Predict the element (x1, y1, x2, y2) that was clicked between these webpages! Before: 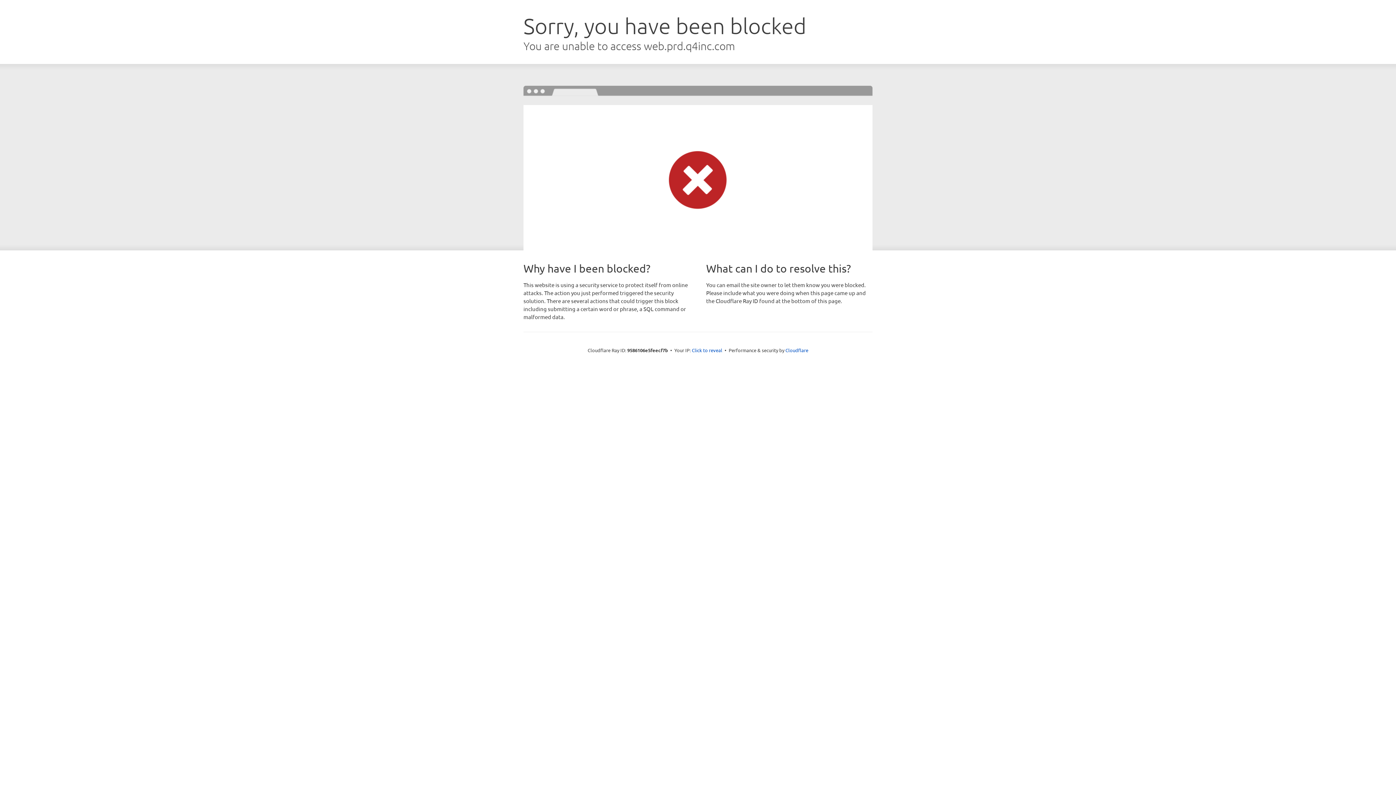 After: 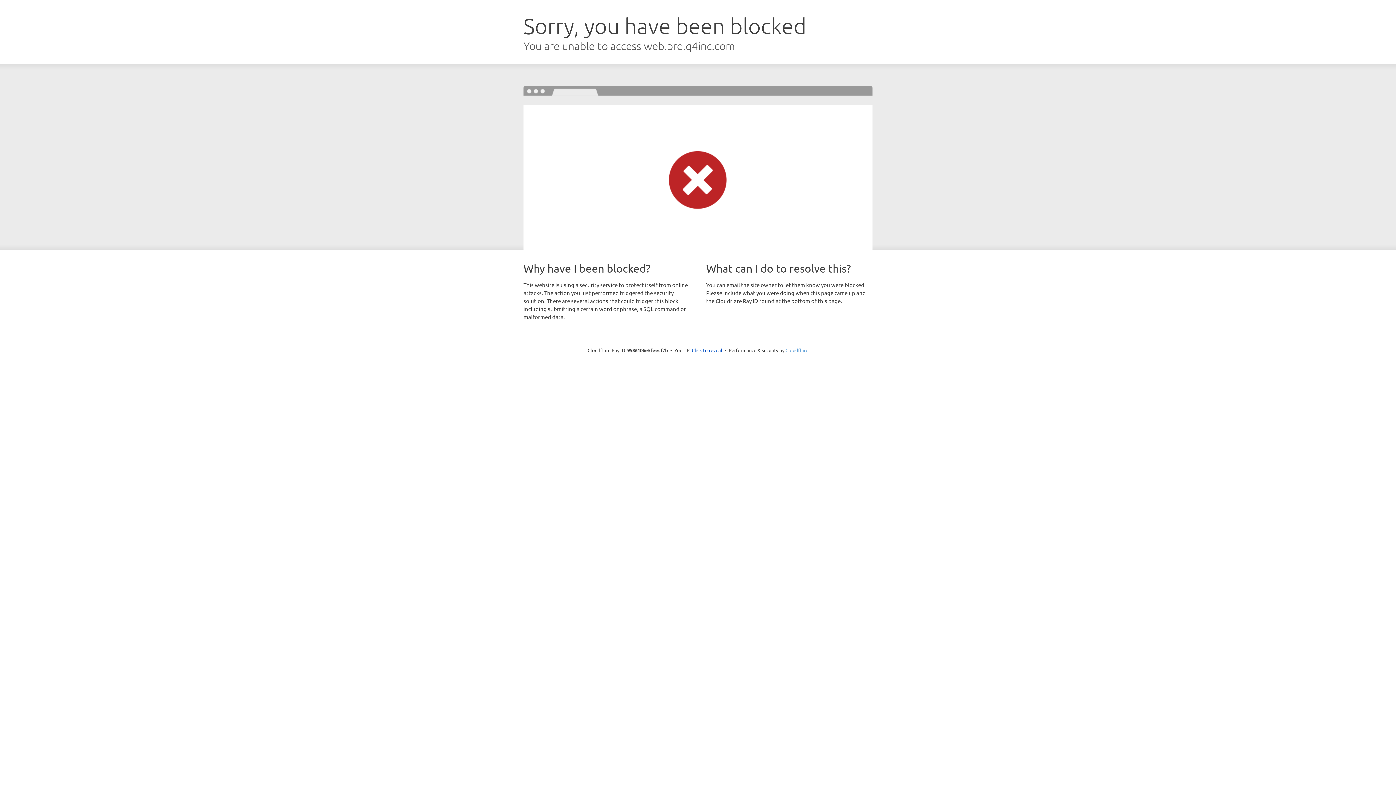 Action: bbox: (785, 347, 808, 353) label: Cloudflare